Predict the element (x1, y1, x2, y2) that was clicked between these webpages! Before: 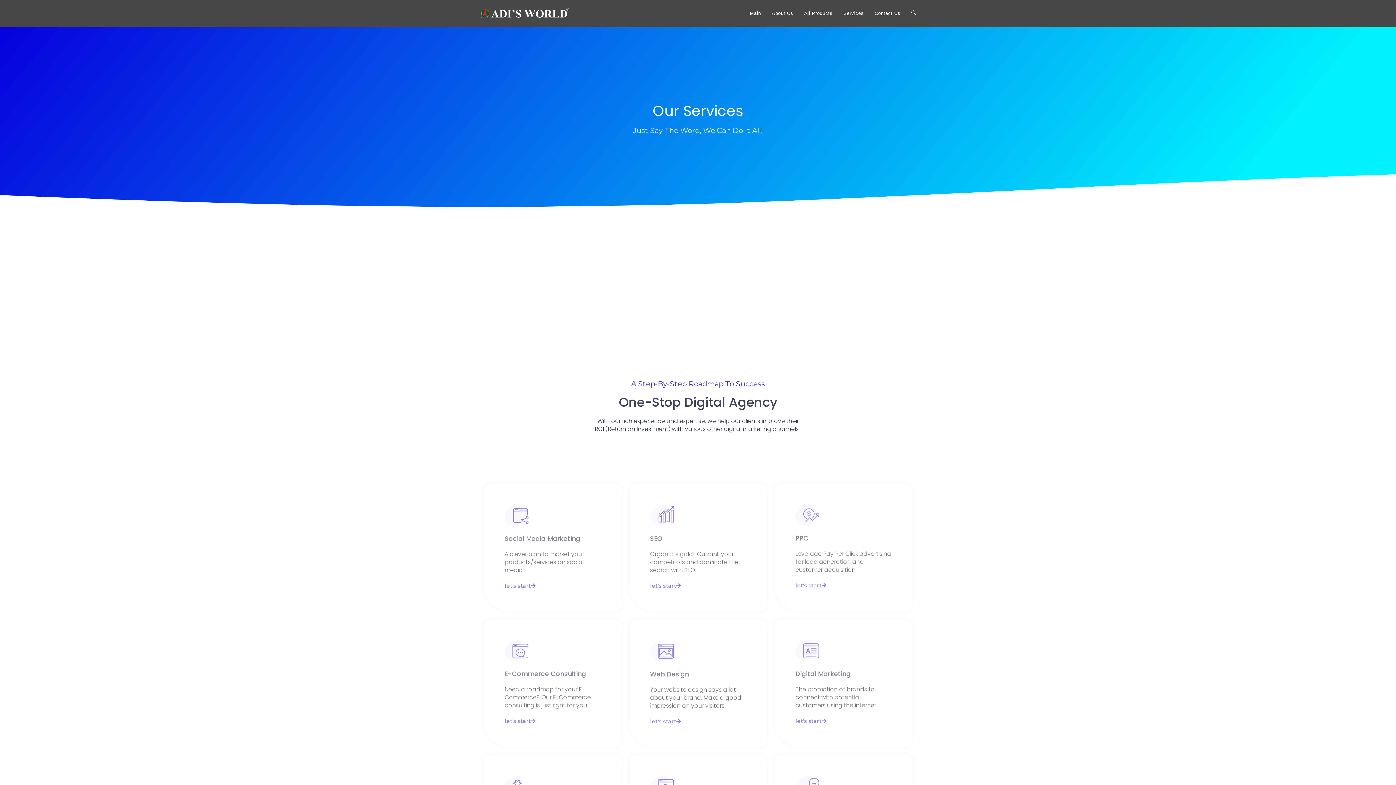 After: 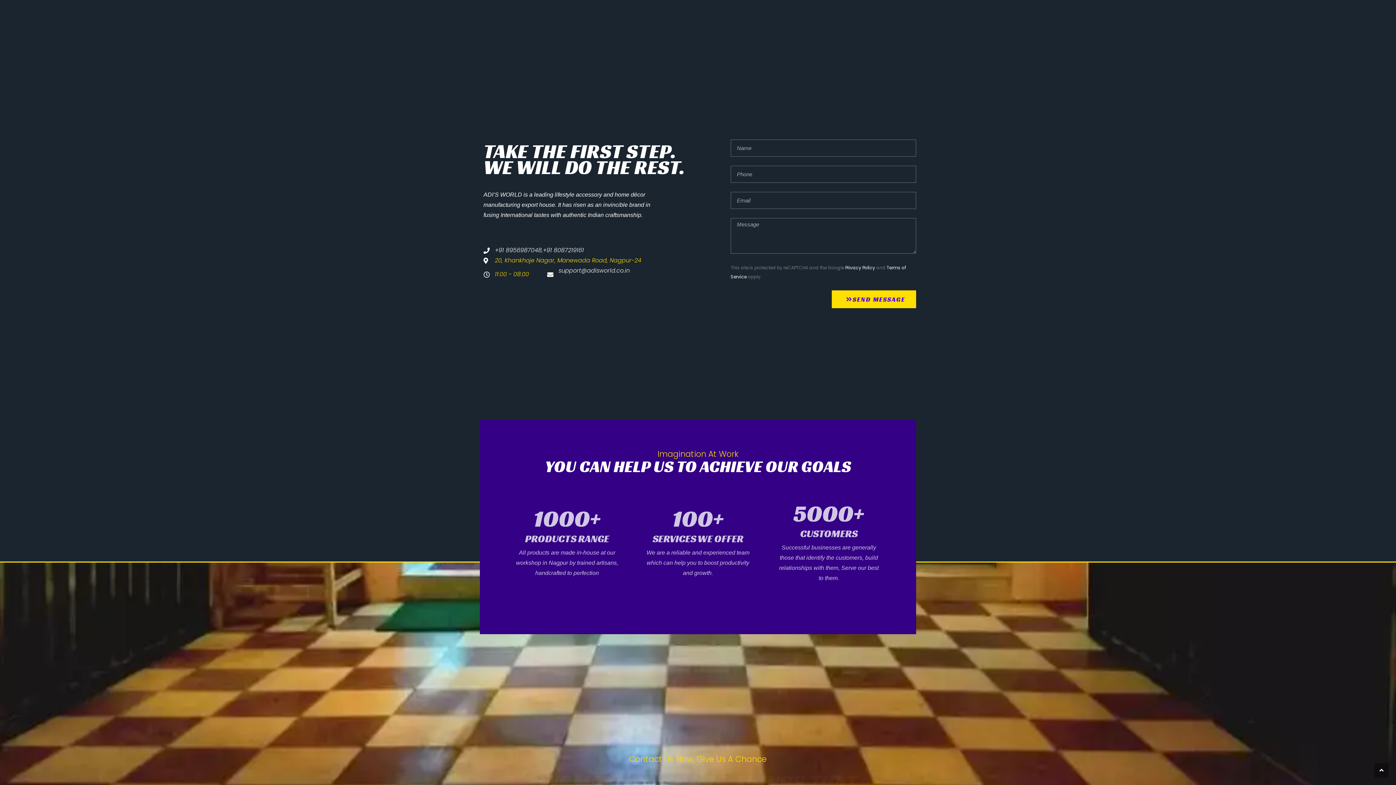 Action: label: let's start bbox: (795, 718, 826, 724)